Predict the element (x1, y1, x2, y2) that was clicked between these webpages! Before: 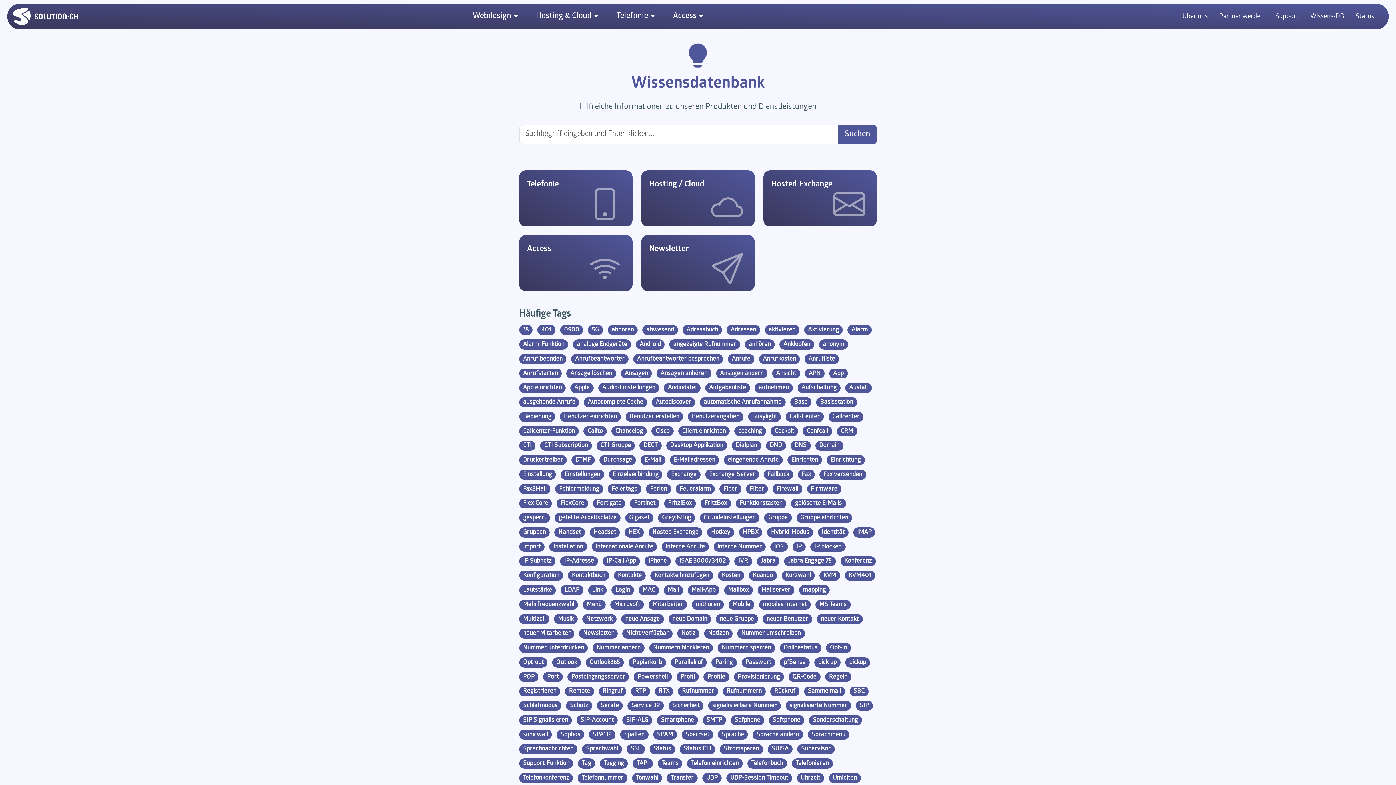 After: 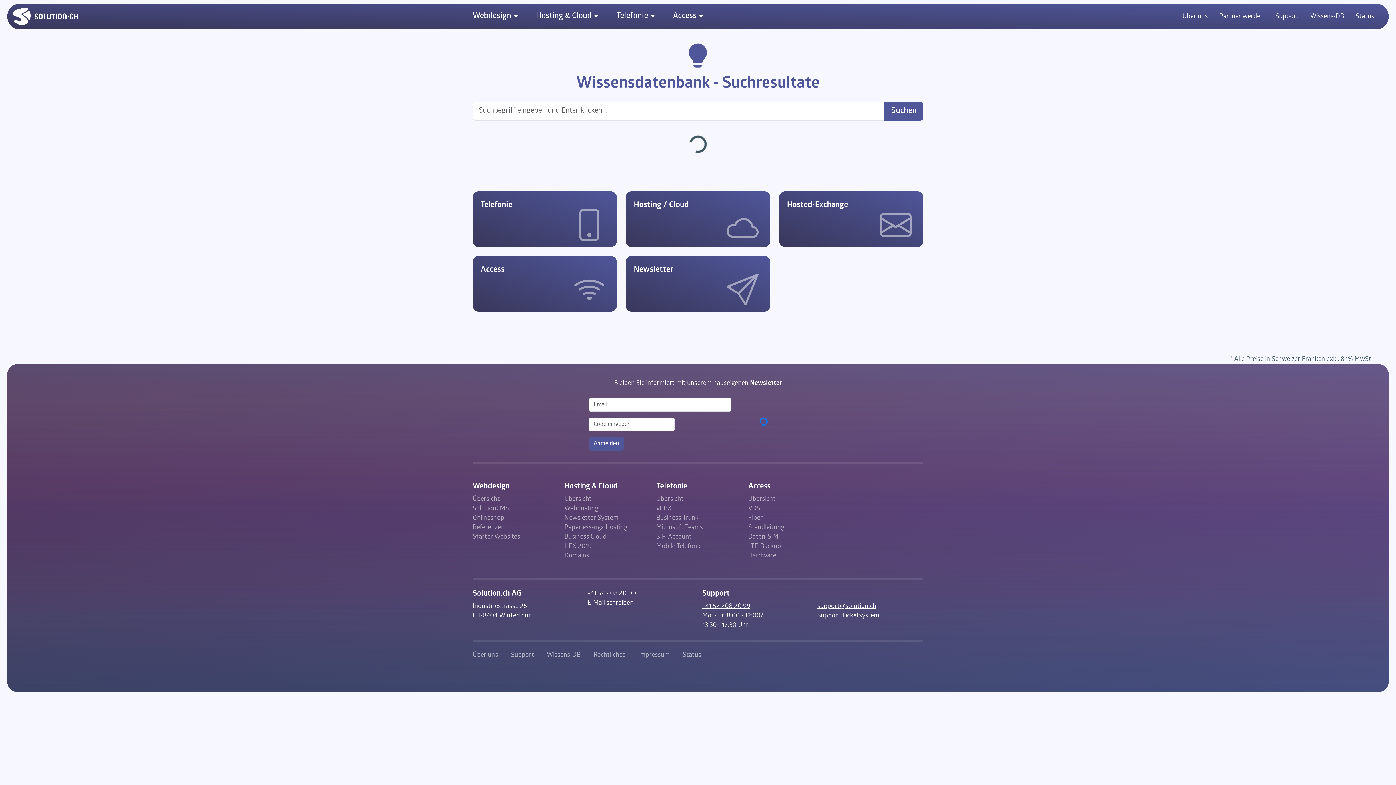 Action: bbox: (592, 643, 646, 652) label: Nummer ändern 